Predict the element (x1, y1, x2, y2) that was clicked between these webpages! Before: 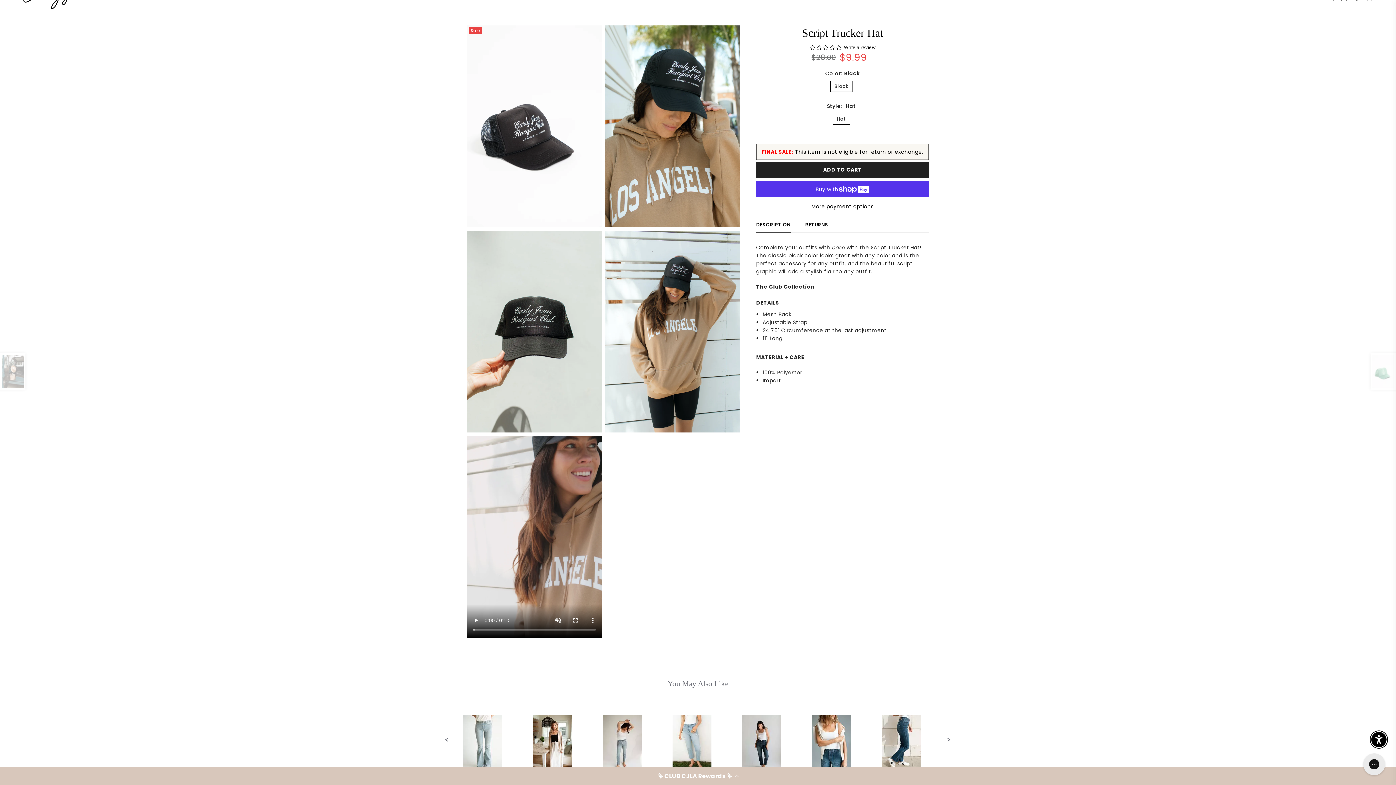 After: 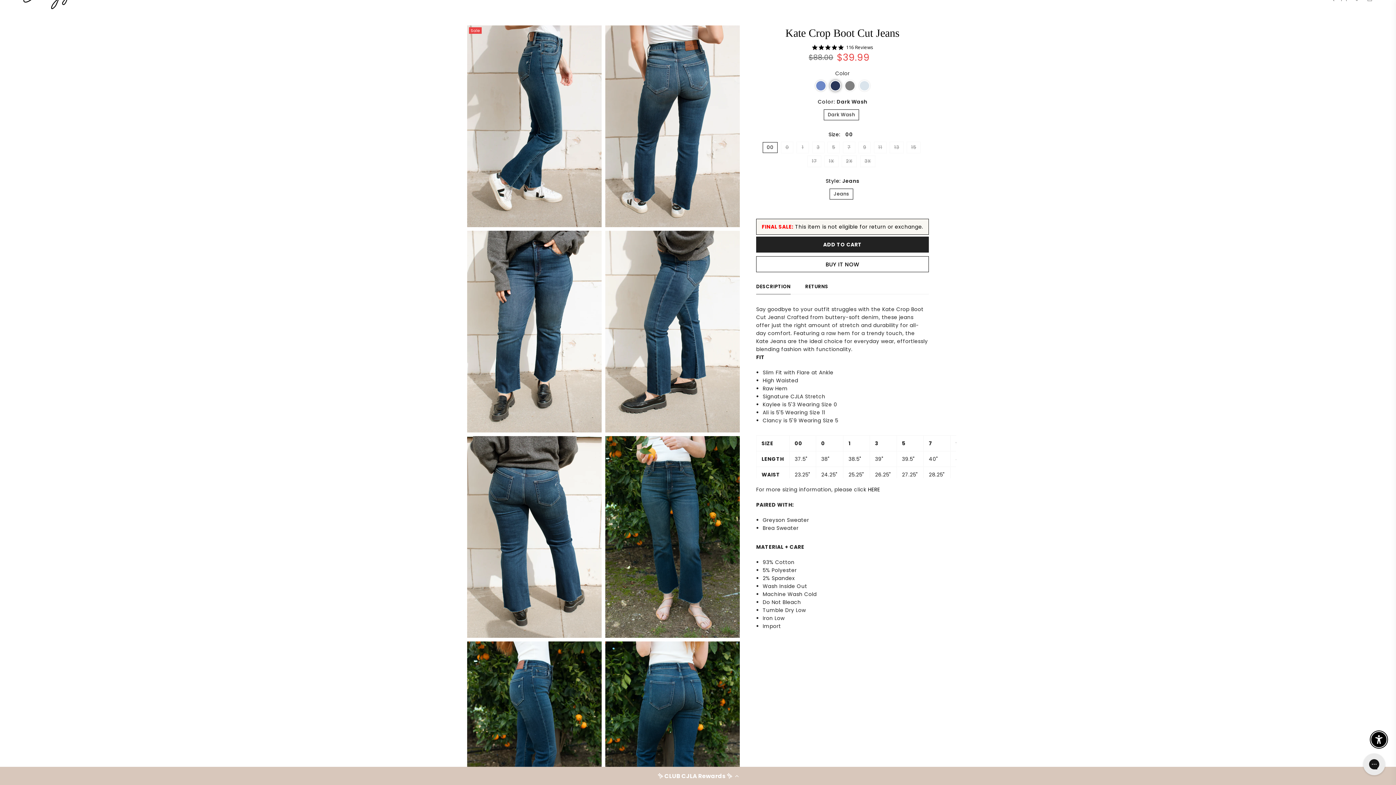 Action: label: Kate Crop Boot Cut Jeans bbox: (882, 715, 940, 781)